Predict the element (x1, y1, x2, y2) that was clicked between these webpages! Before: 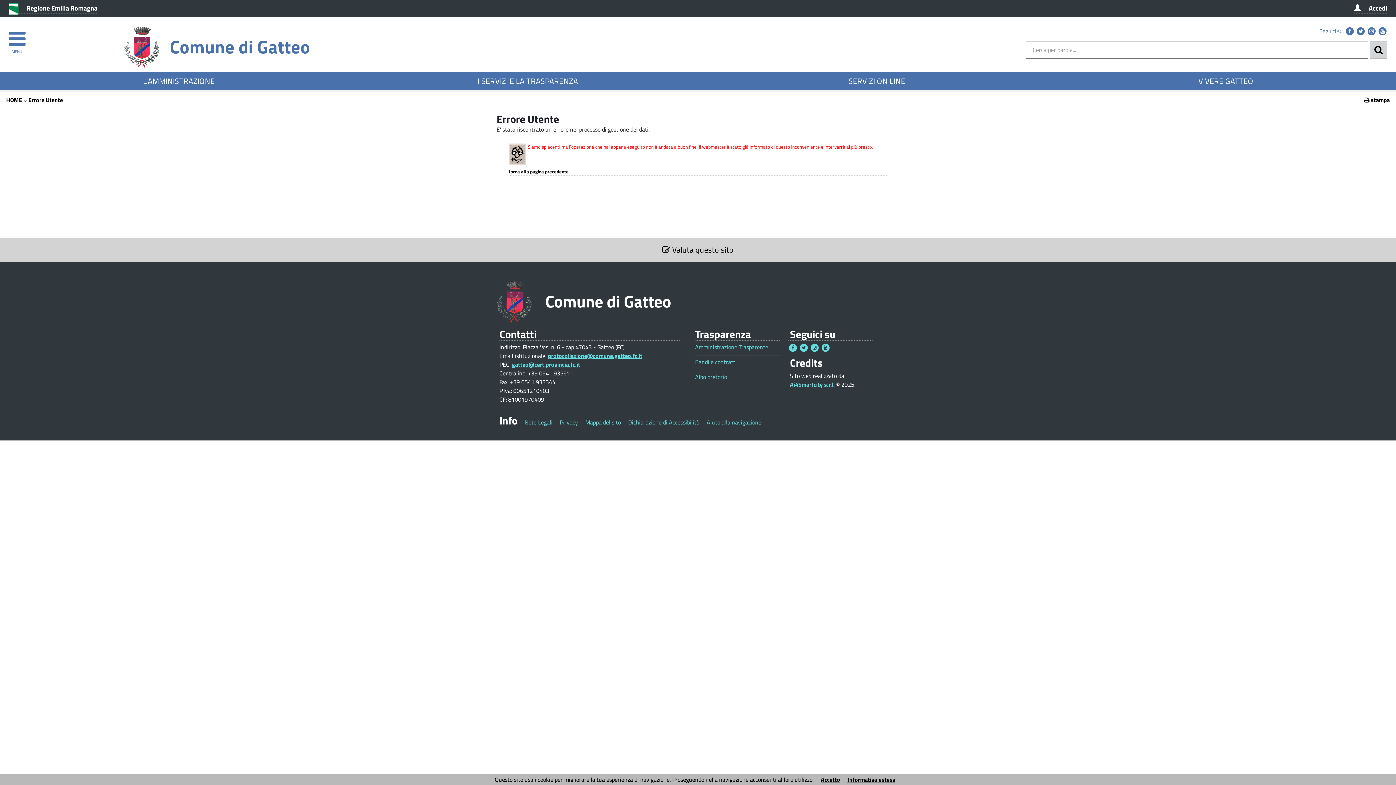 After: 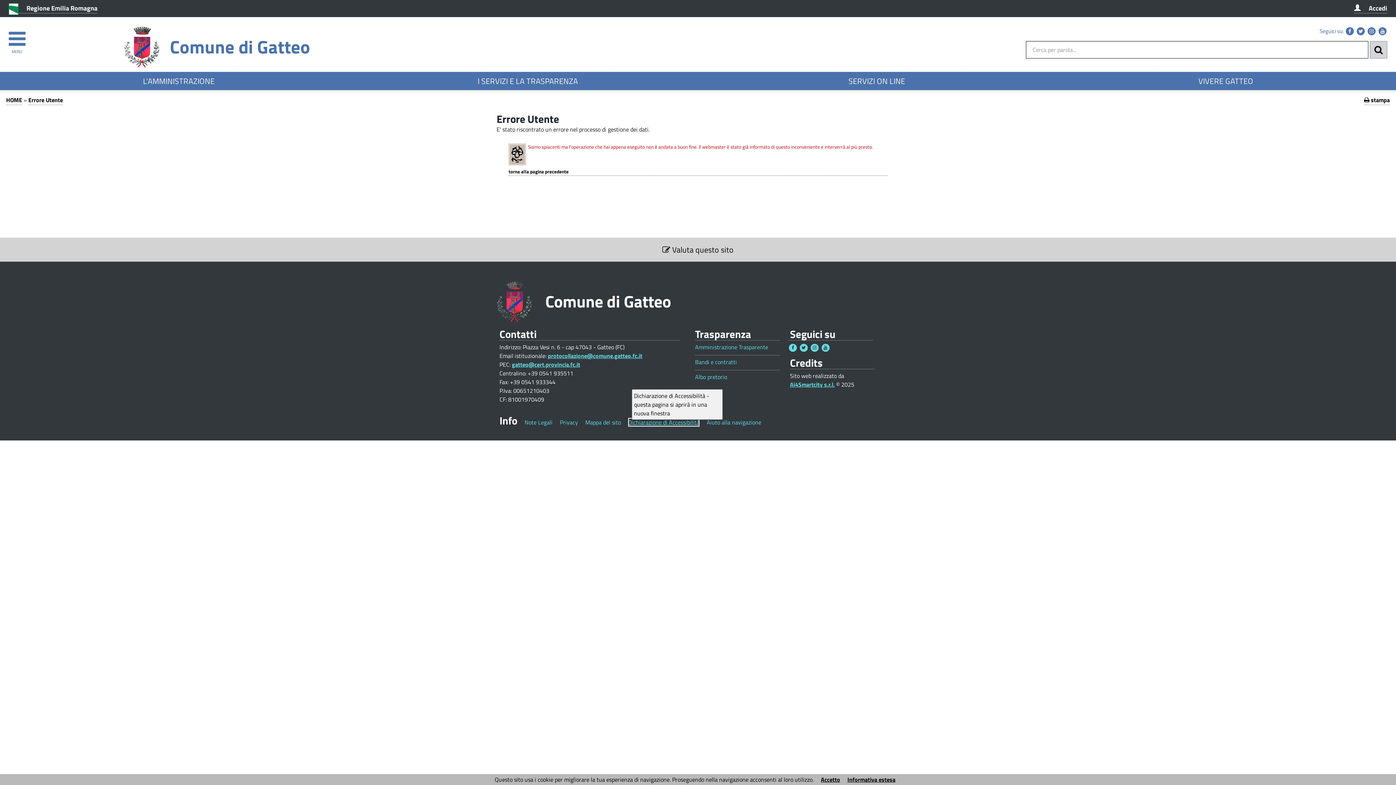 Action: label: Dichiarazione di Accessibilità bbox: (628, 418, 699, 426)